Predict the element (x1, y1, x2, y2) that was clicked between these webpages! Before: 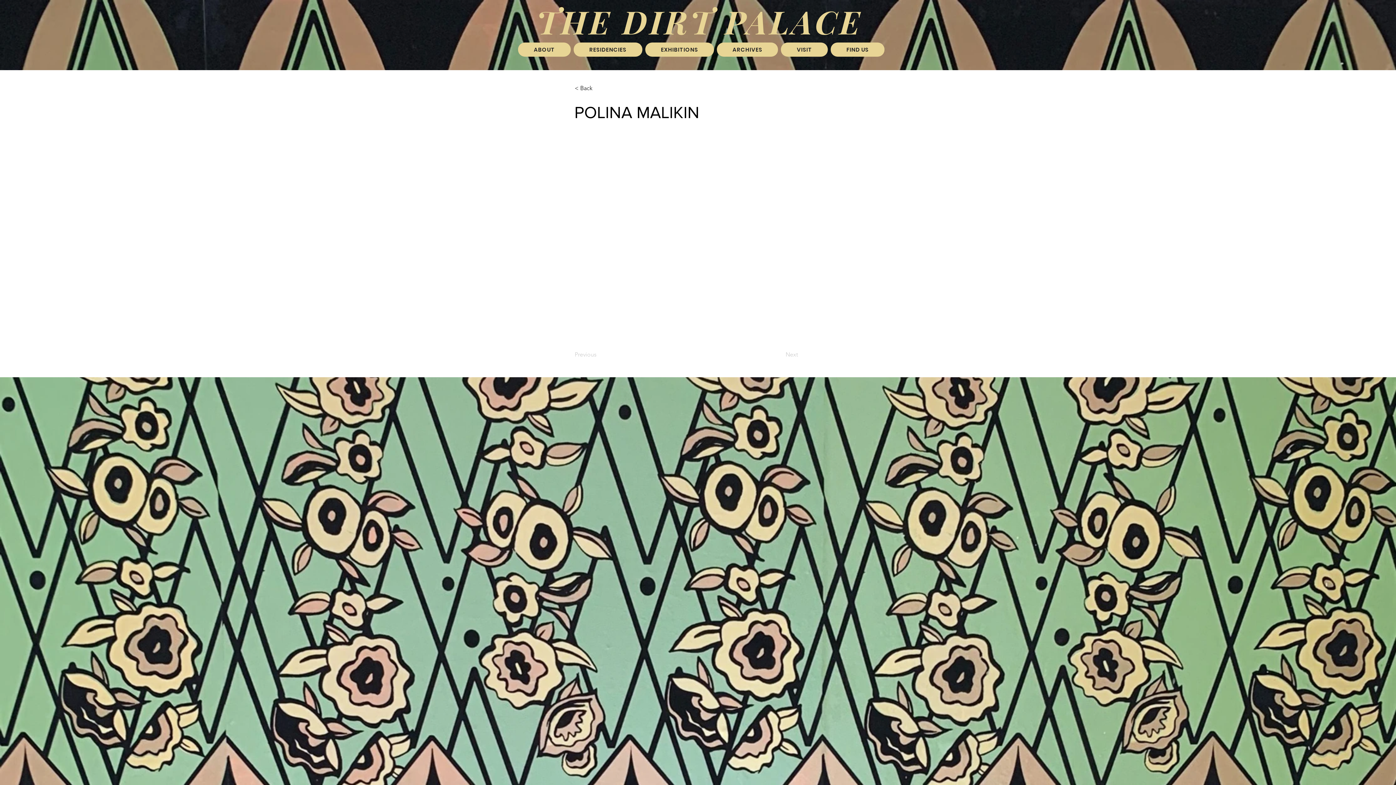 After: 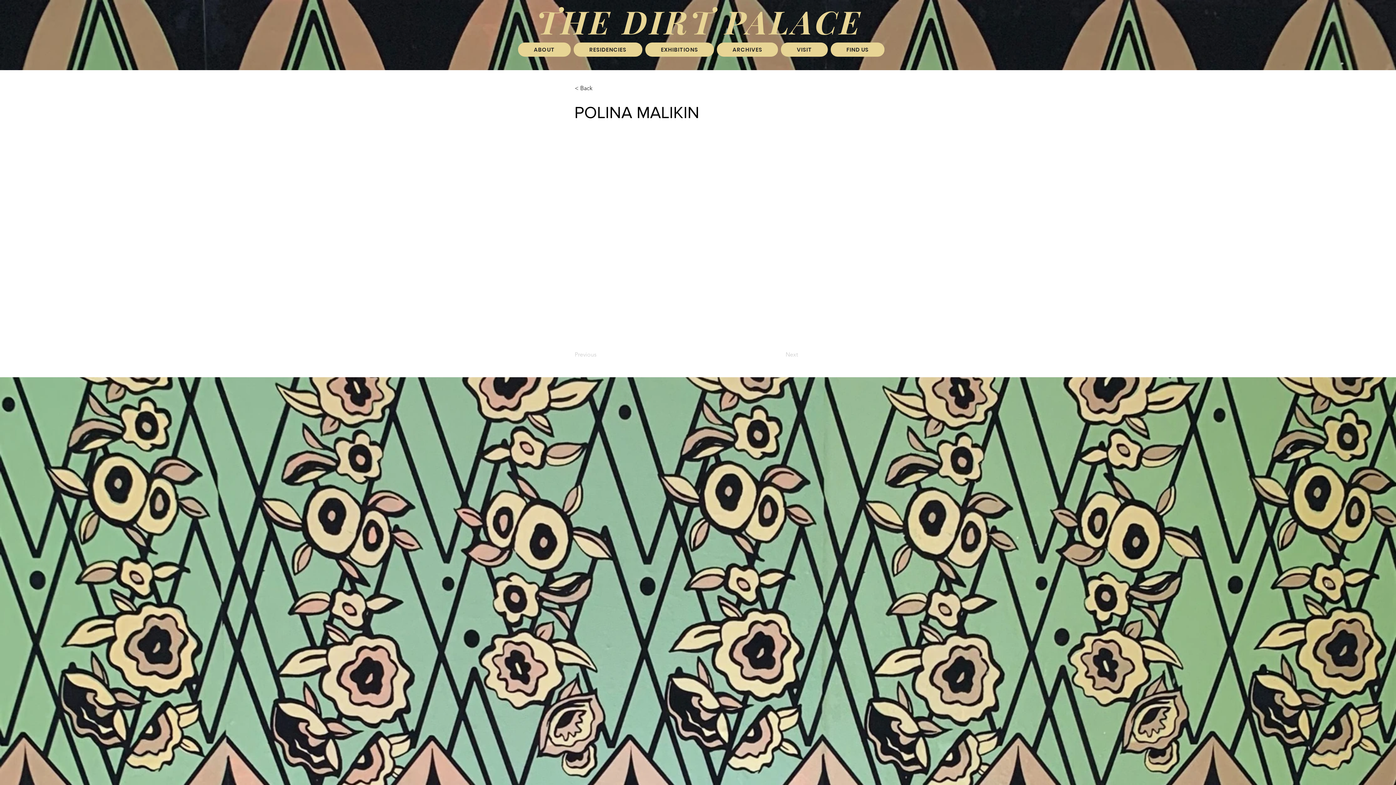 Action: label: EXHIBITIONS bbox: (645, 42, 714, 56)